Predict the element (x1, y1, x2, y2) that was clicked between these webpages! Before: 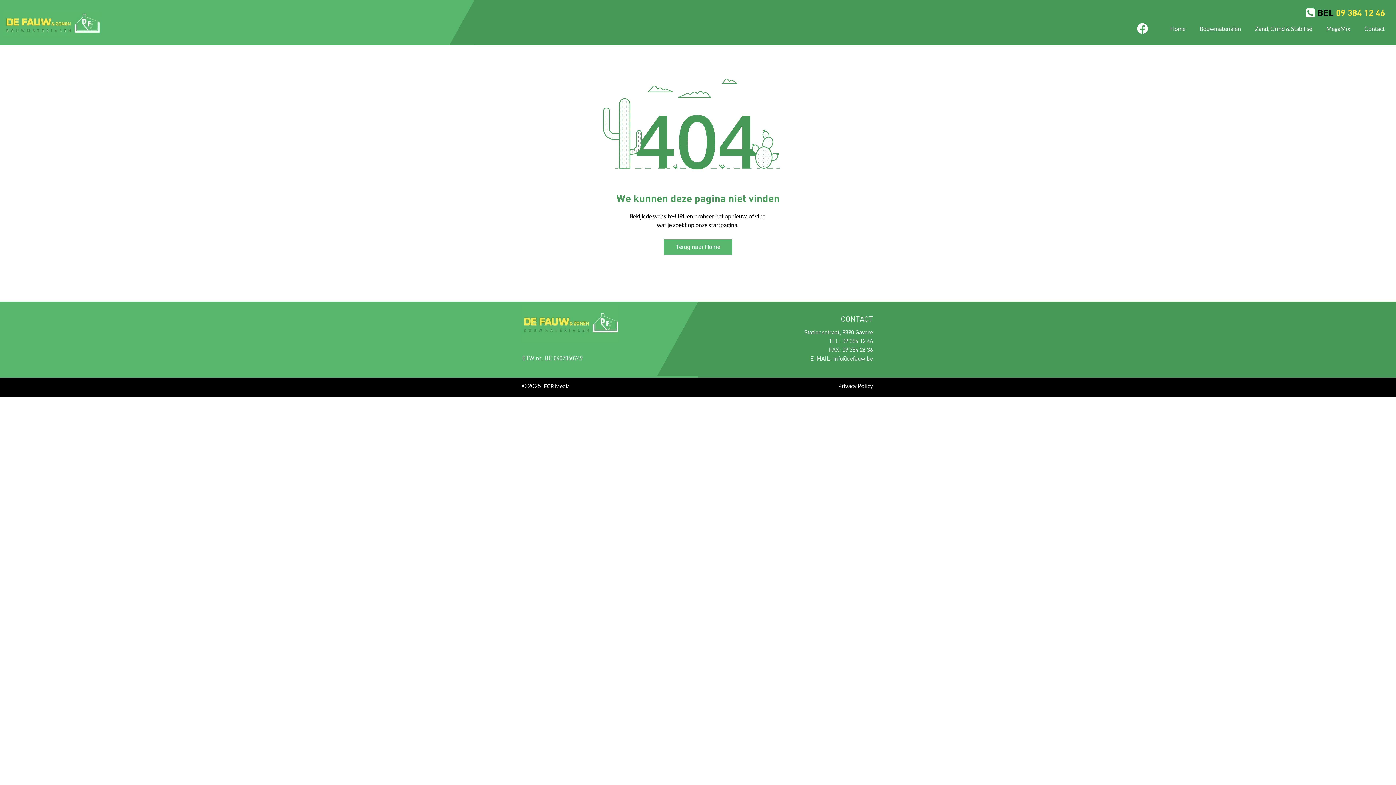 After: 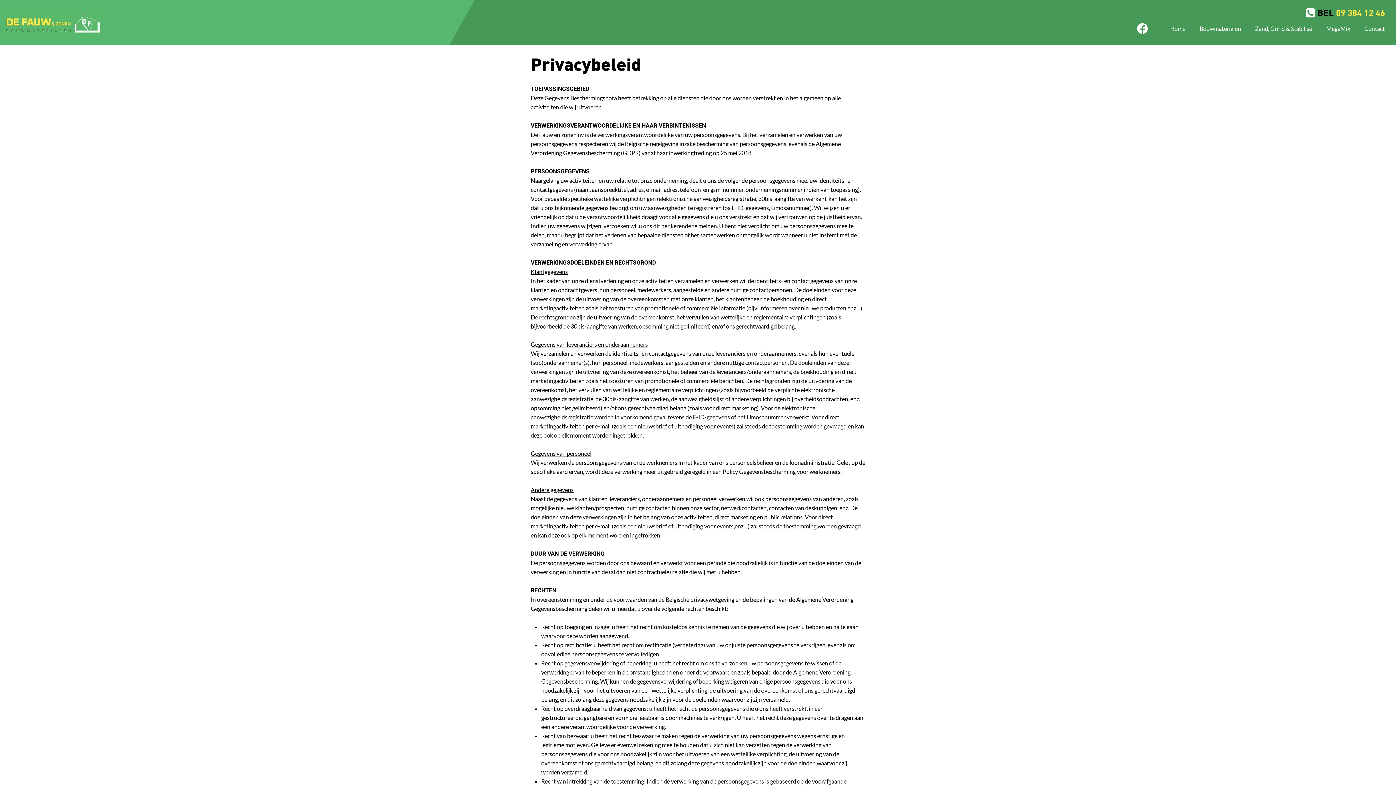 Action: bbox: (838, 382, 873, 389) label: Privacy Policy